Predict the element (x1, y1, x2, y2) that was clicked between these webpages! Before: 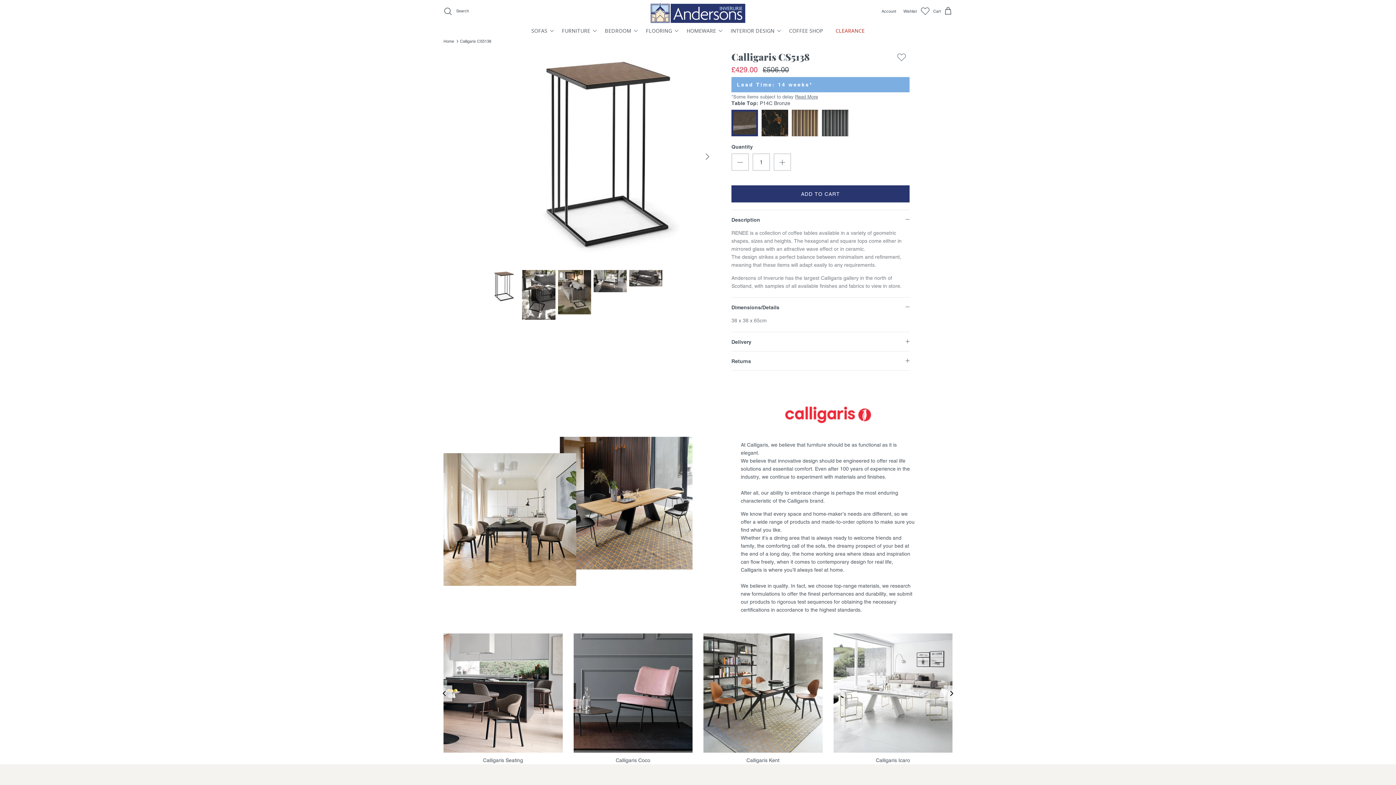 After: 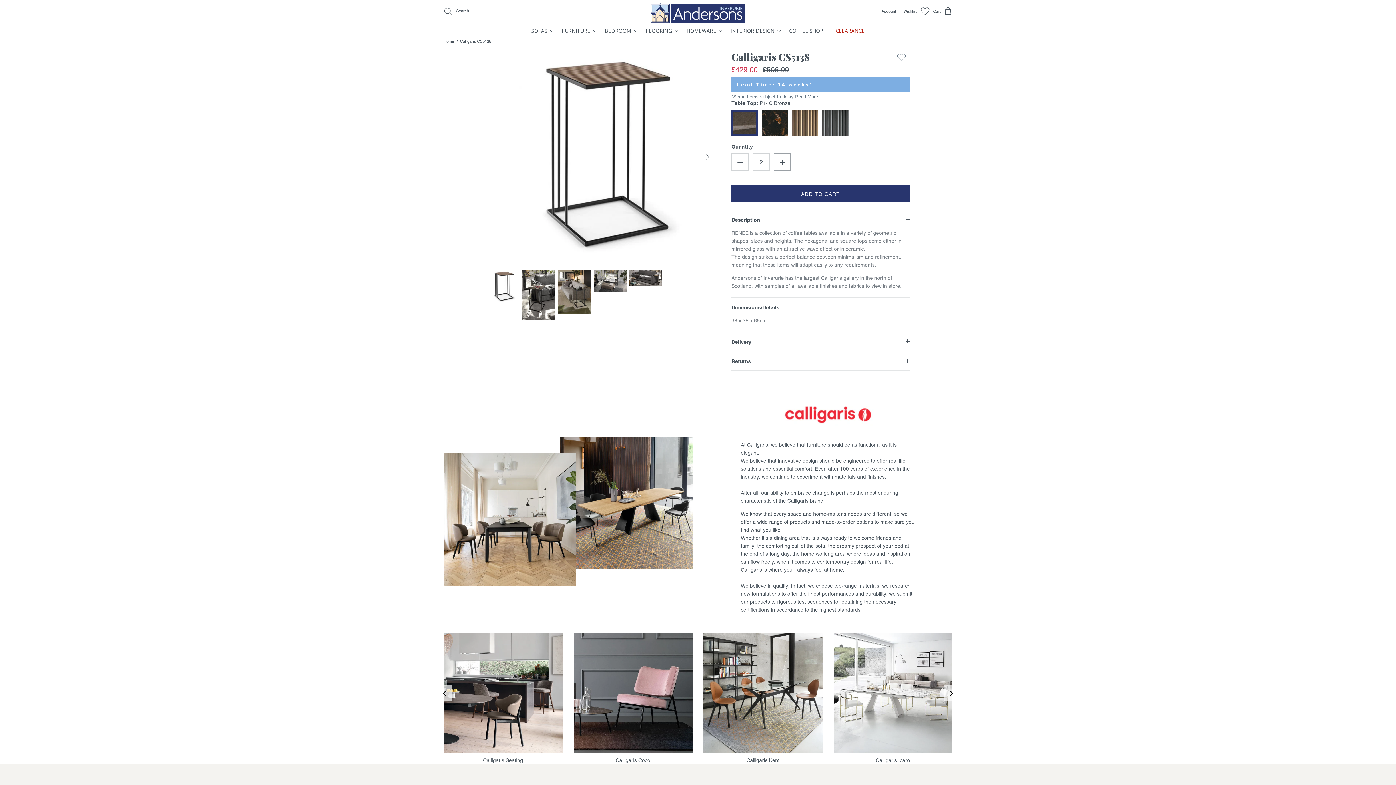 Action: bbox: (773, 153, 791, 171)